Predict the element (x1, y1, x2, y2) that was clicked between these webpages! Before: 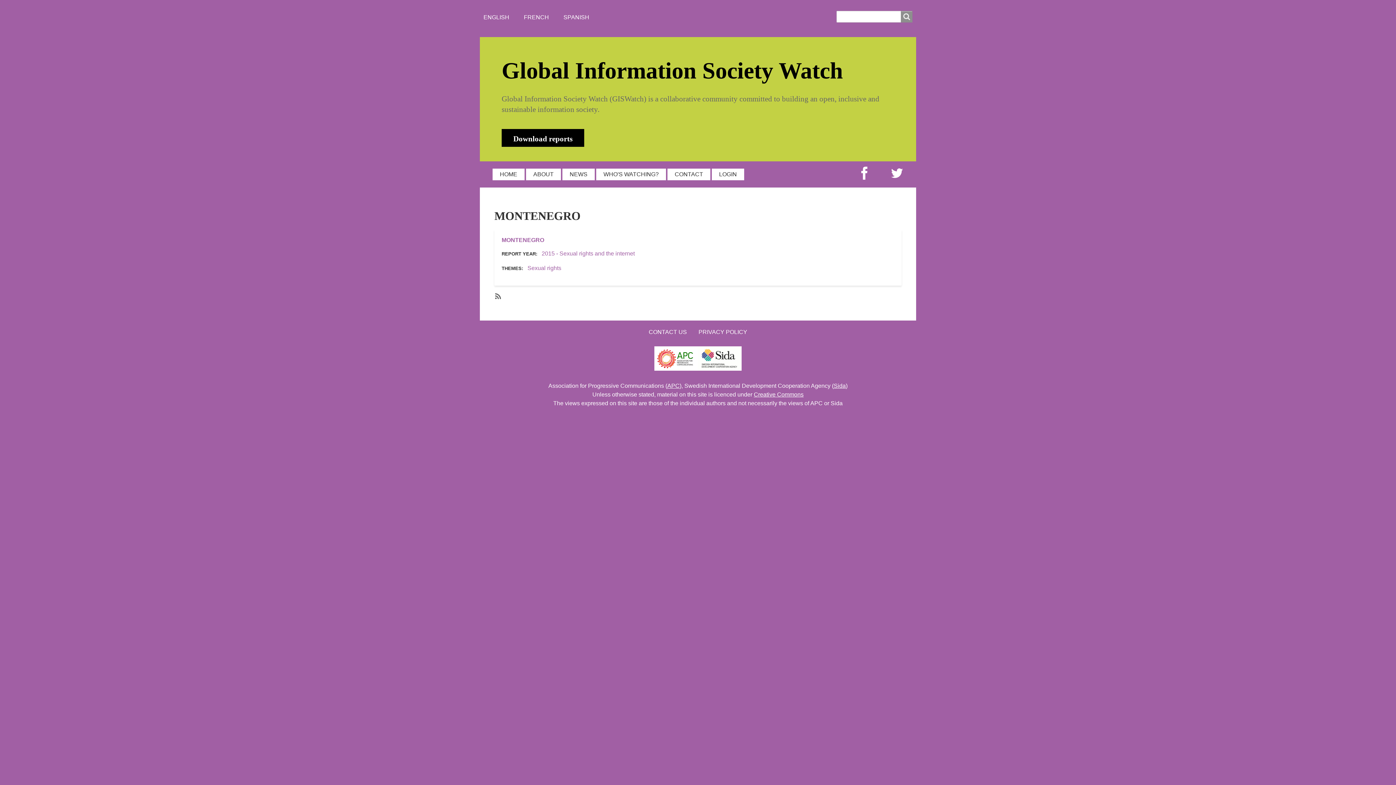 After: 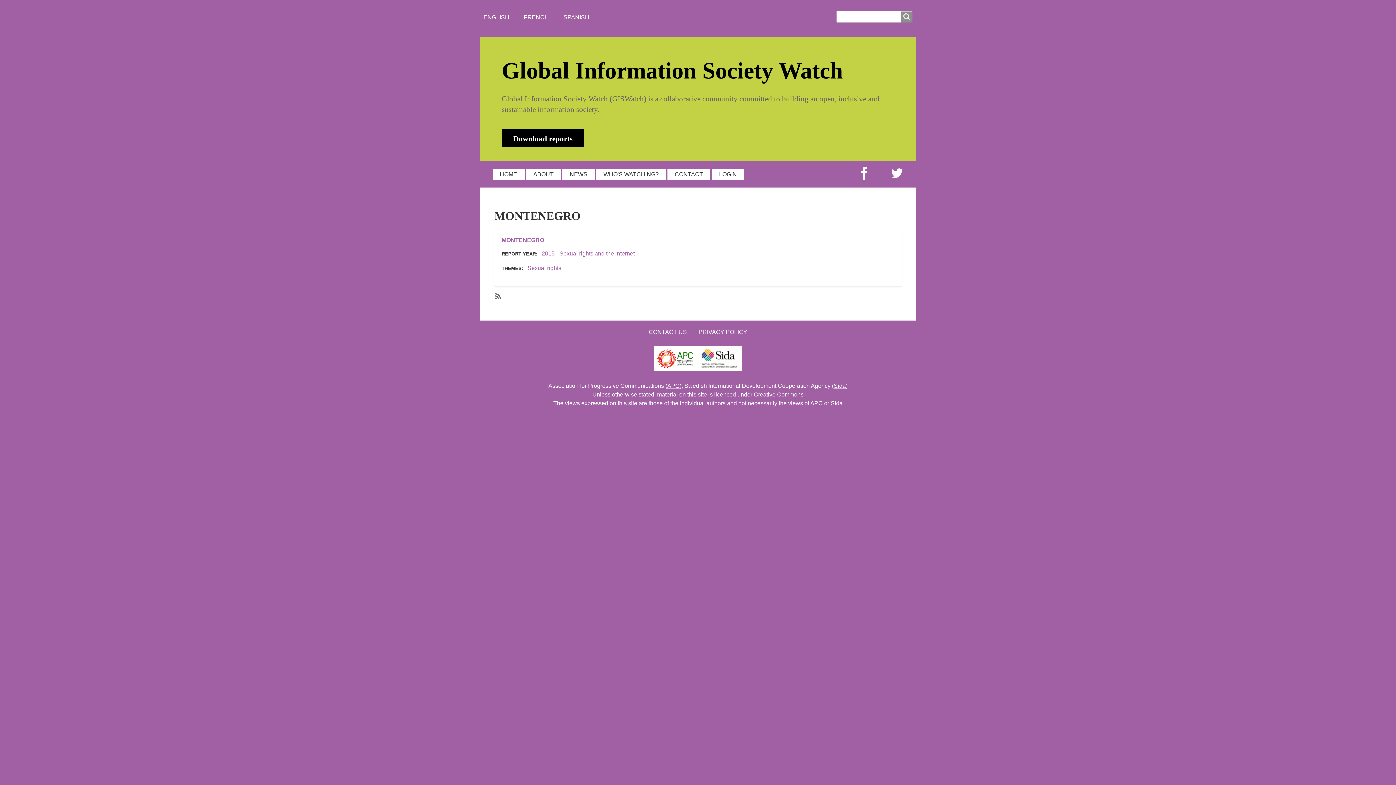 Action: bbox: (654, 355, 697, 361)